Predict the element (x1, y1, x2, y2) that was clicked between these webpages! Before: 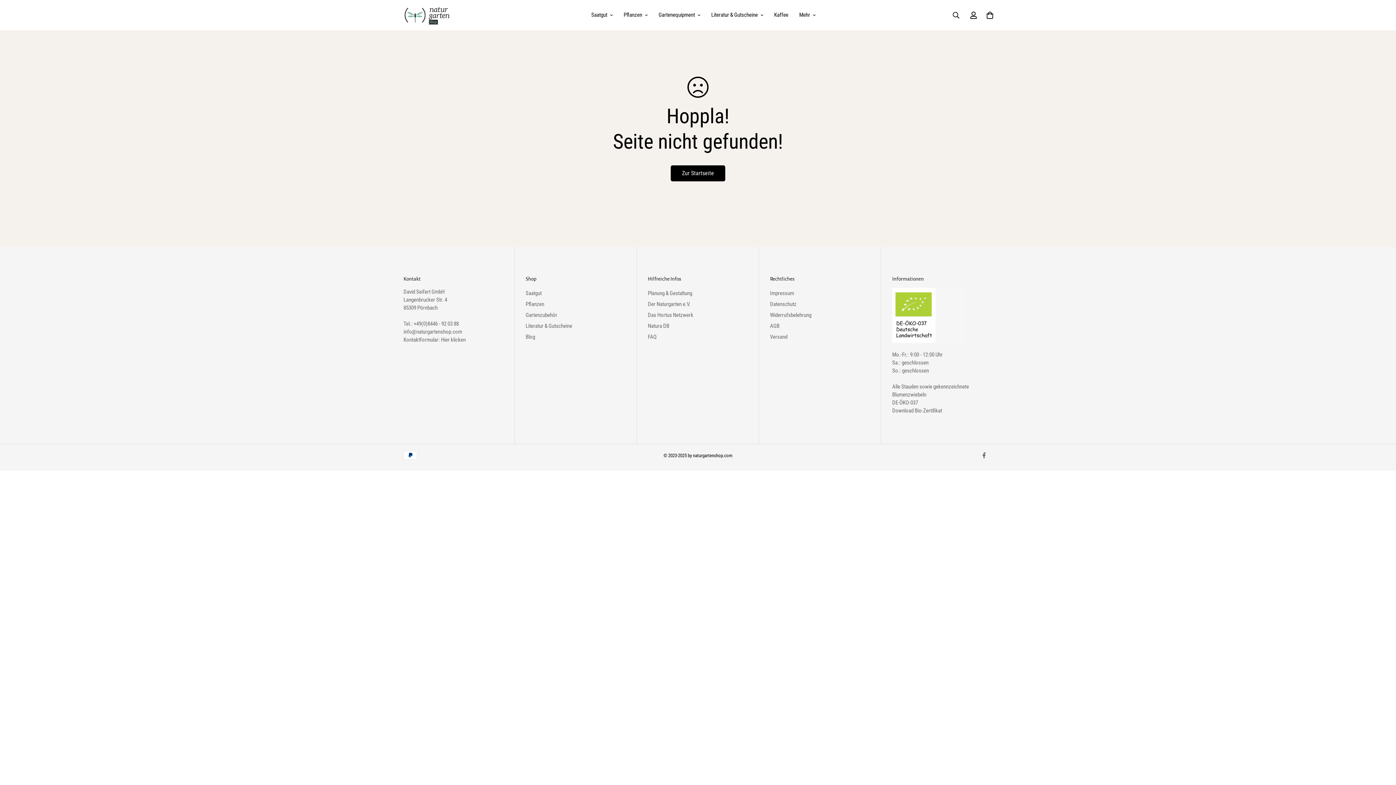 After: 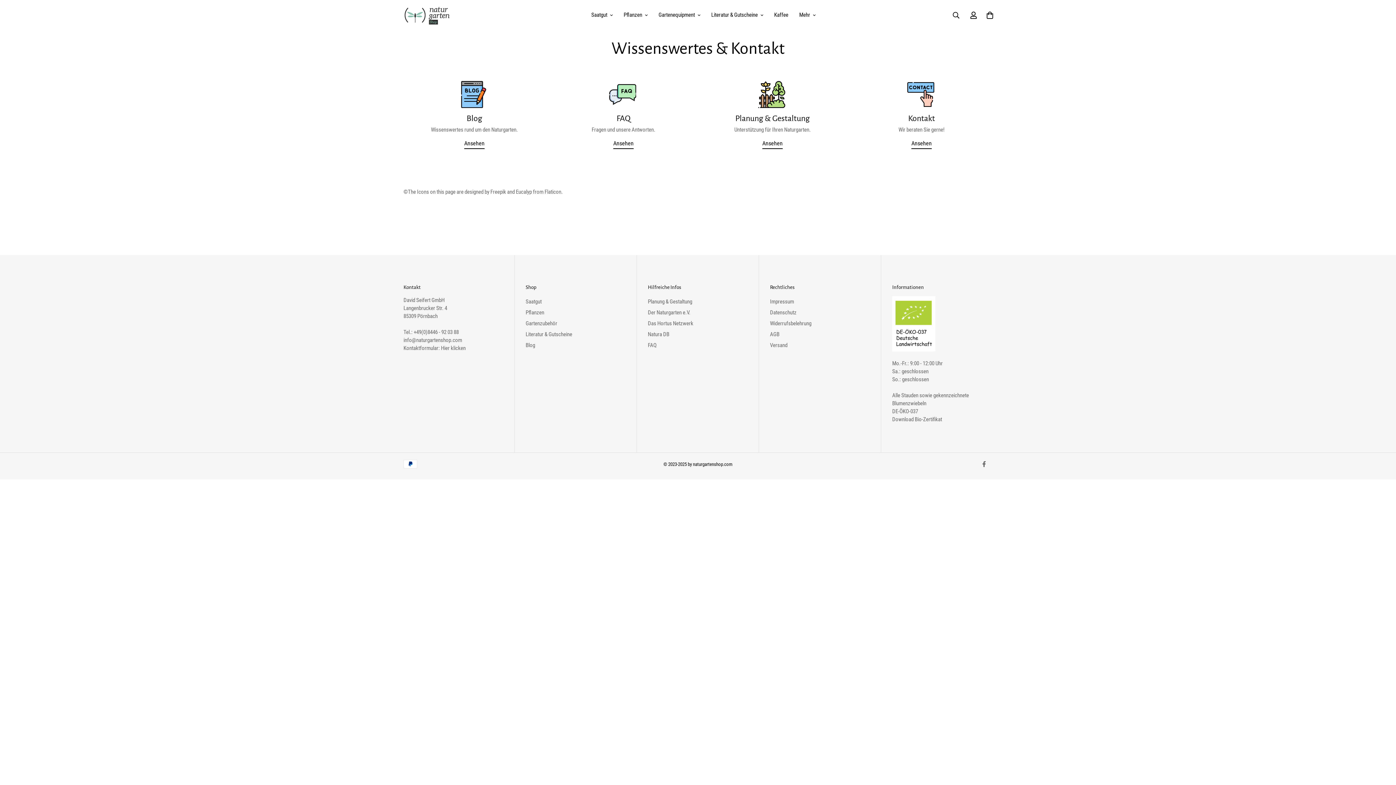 Action: bbox: (794, 4, 821, 26) label: Mehr